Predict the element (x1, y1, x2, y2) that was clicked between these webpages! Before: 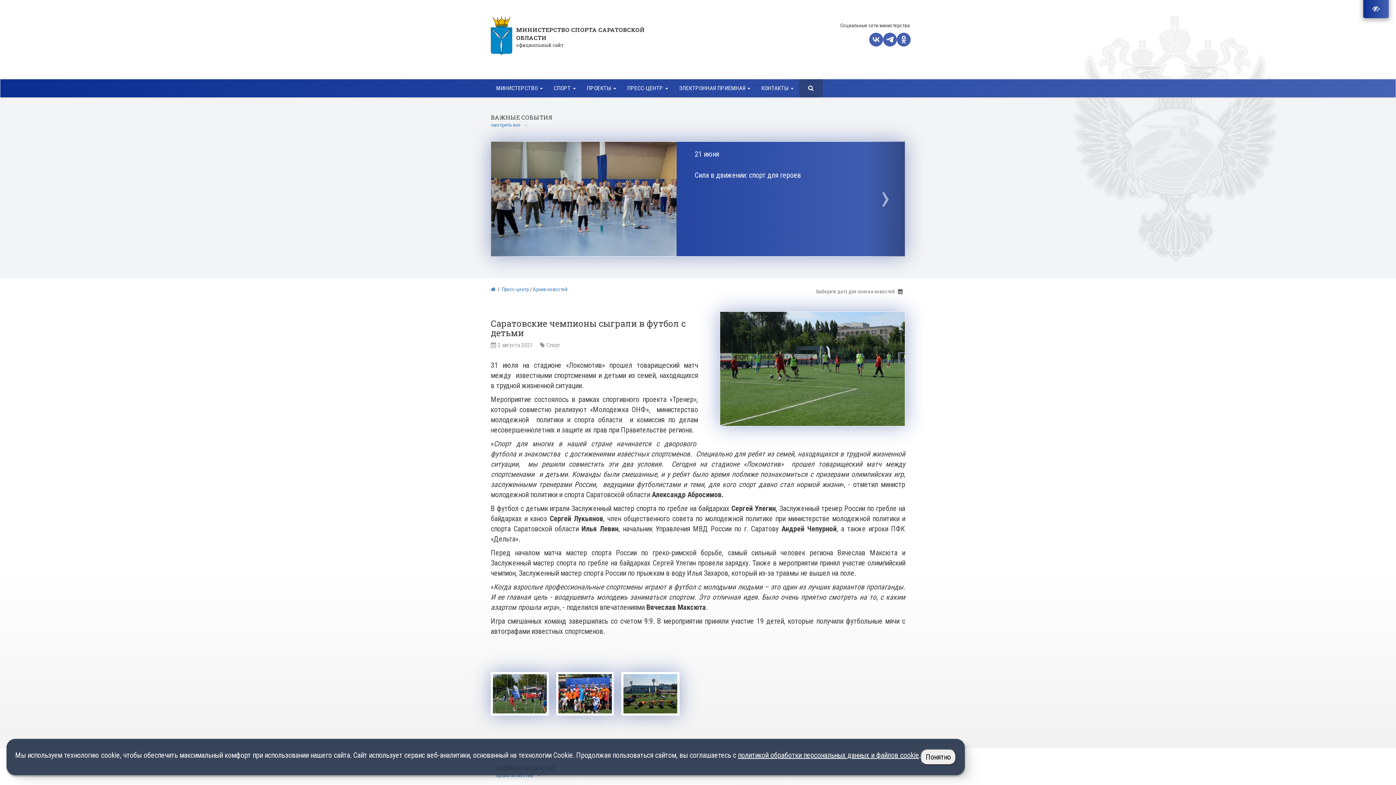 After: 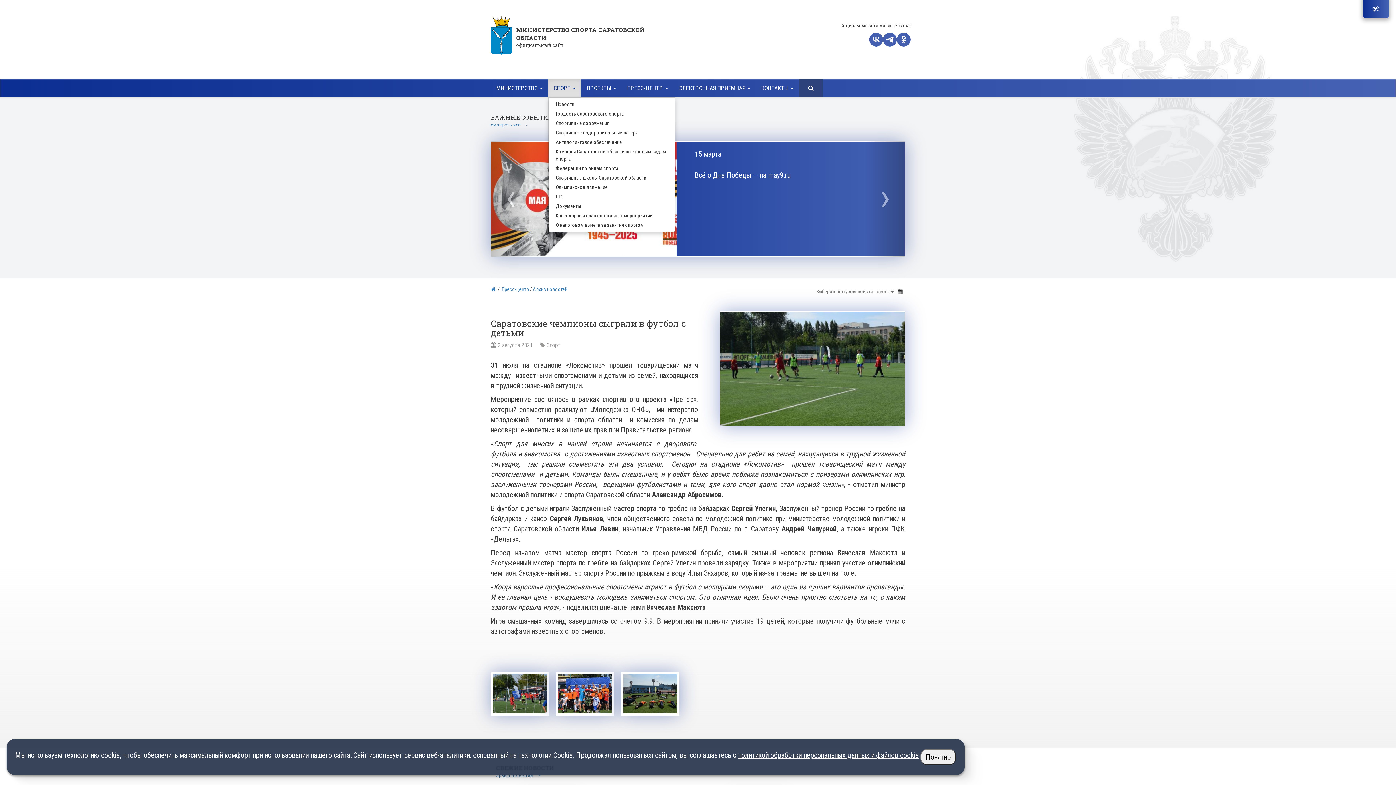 Action: bbox: (548, 79, 581, 97) label: СПОРТ 